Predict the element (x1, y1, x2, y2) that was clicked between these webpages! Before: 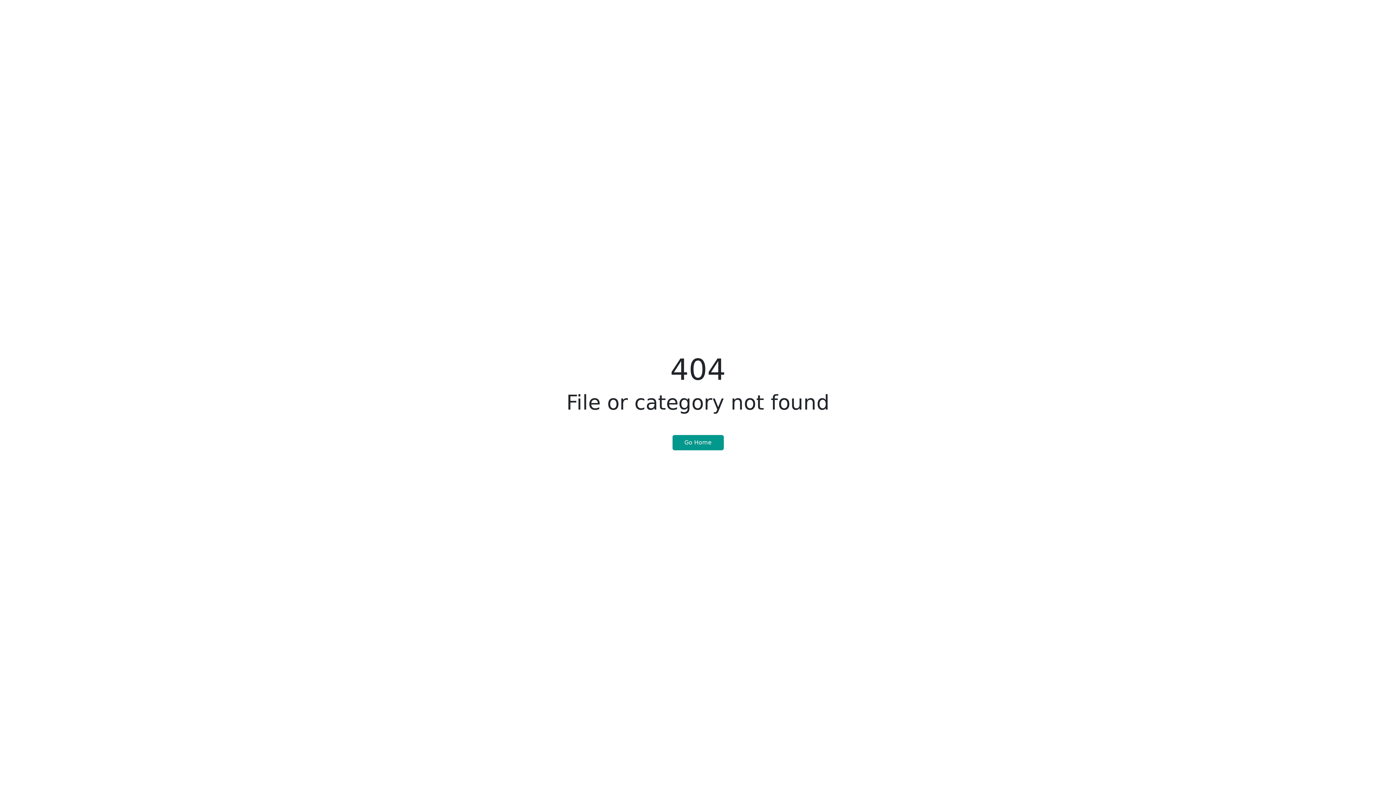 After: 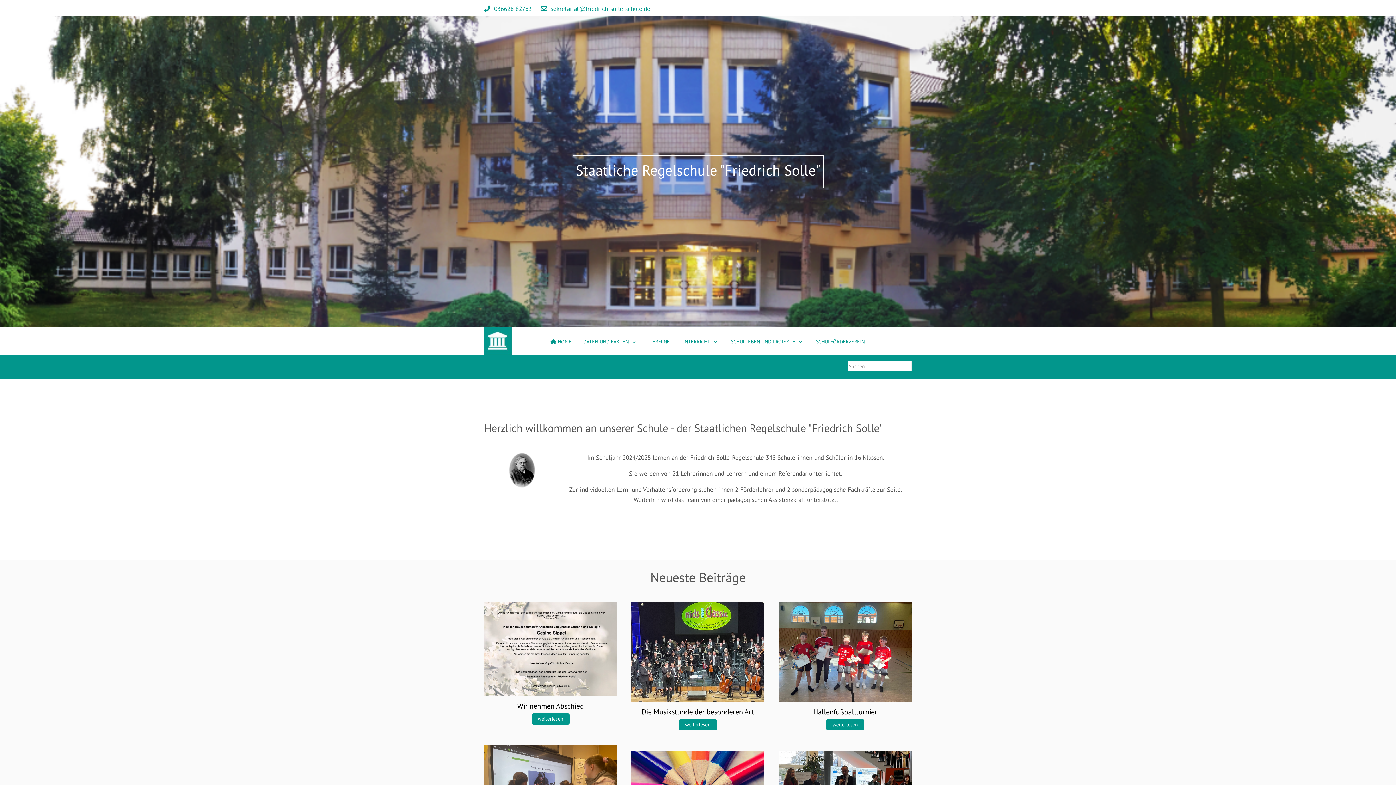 Action: label: Go Home bbox: (672, 435, 723, 450)